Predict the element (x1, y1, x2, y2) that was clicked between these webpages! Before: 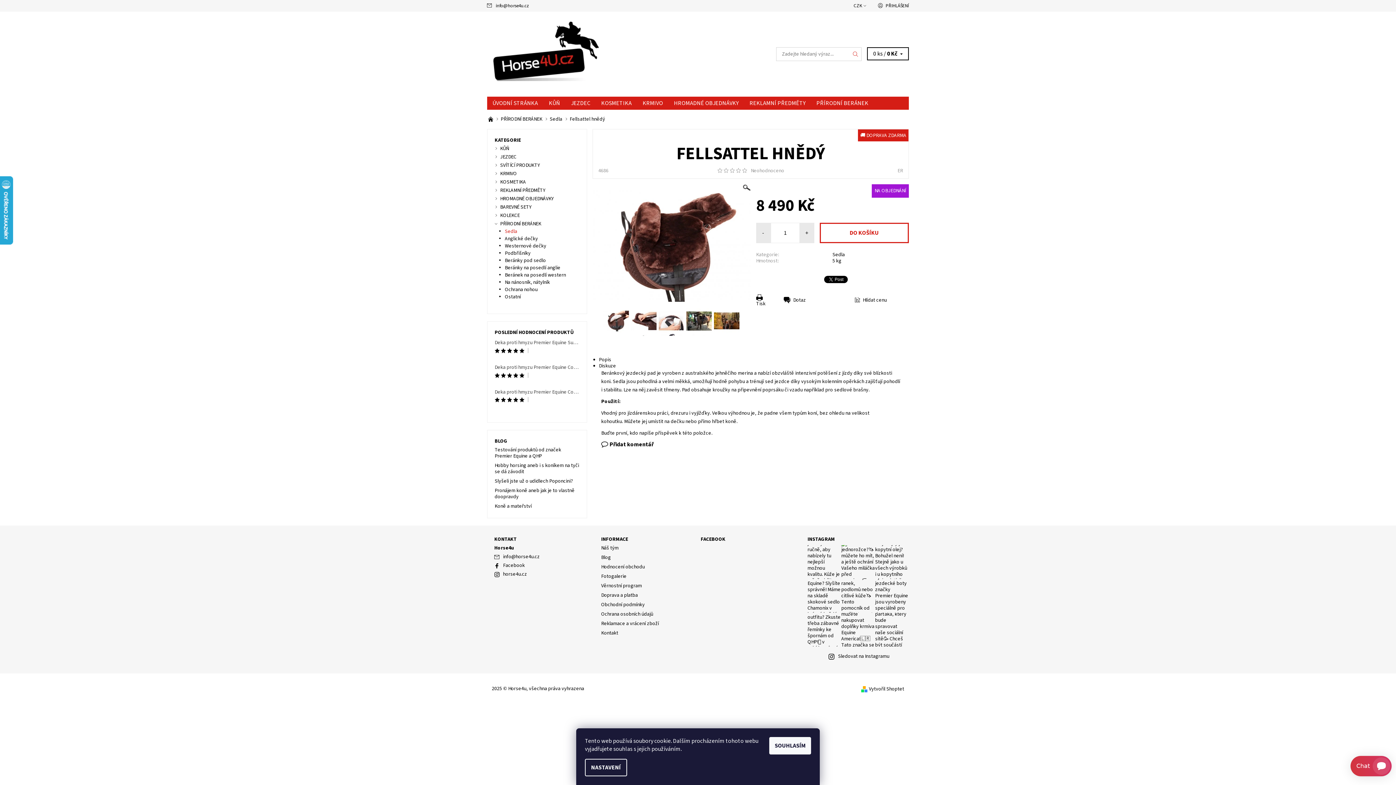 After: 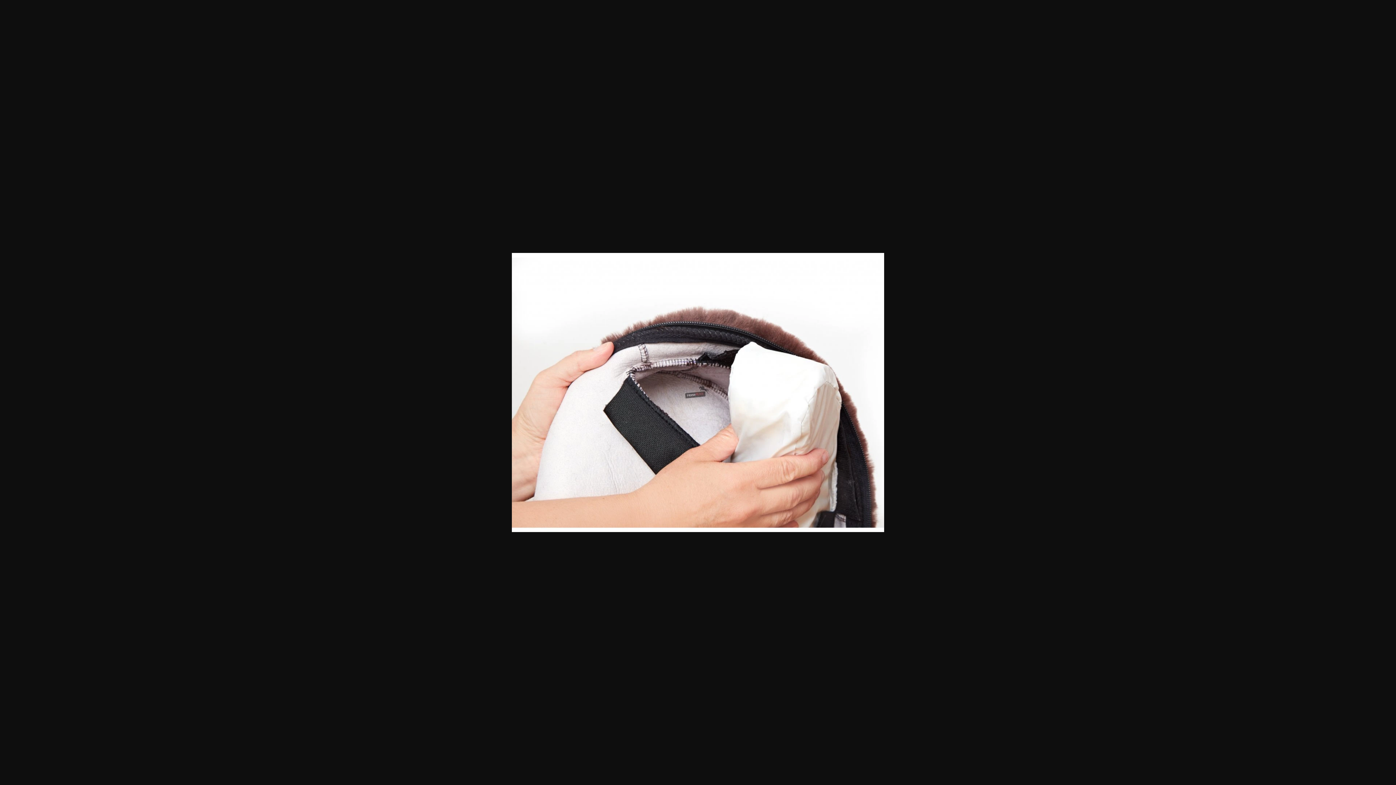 Action: bbox: (657, 308, 685, 333)